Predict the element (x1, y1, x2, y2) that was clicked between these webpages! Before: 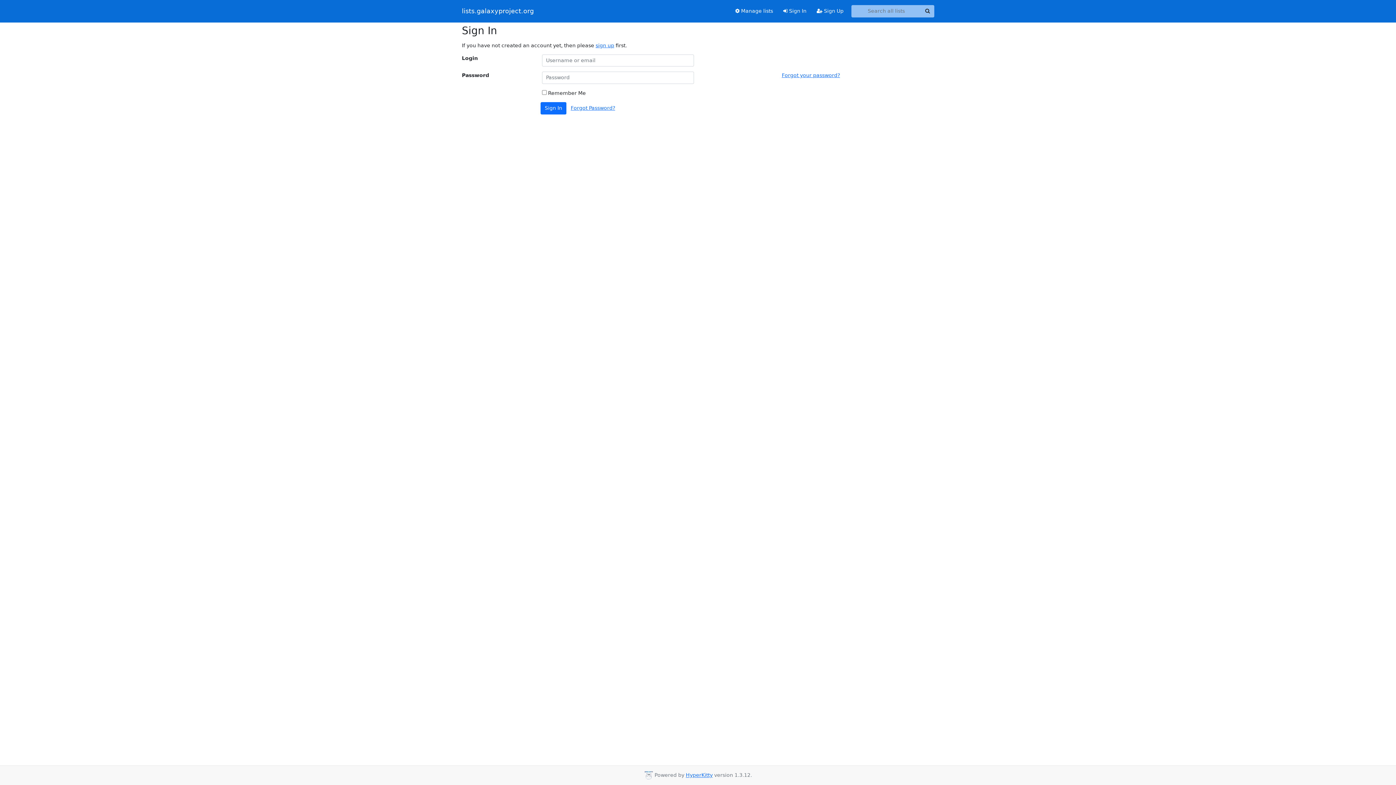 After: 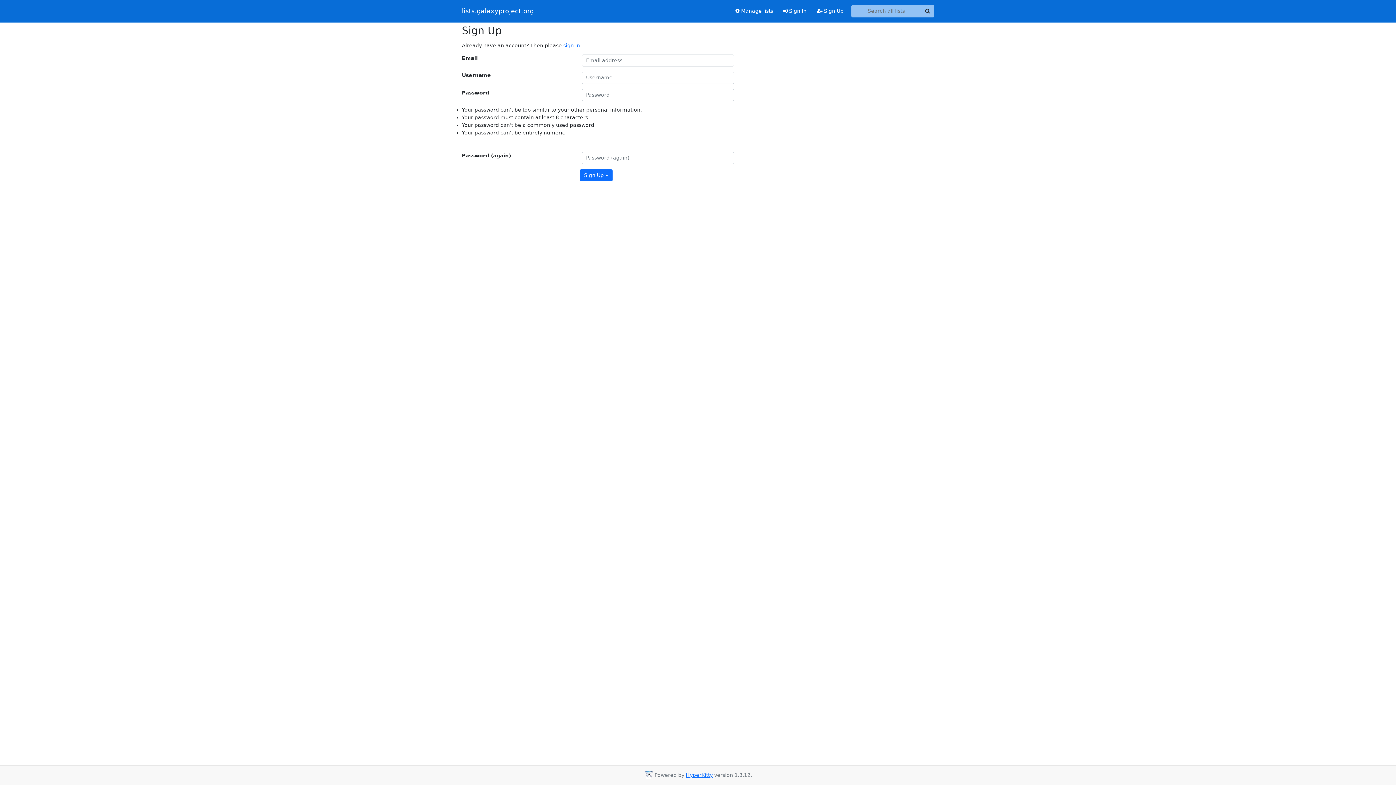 Action: label: sign up bbox: (595, 42, 614, 48)